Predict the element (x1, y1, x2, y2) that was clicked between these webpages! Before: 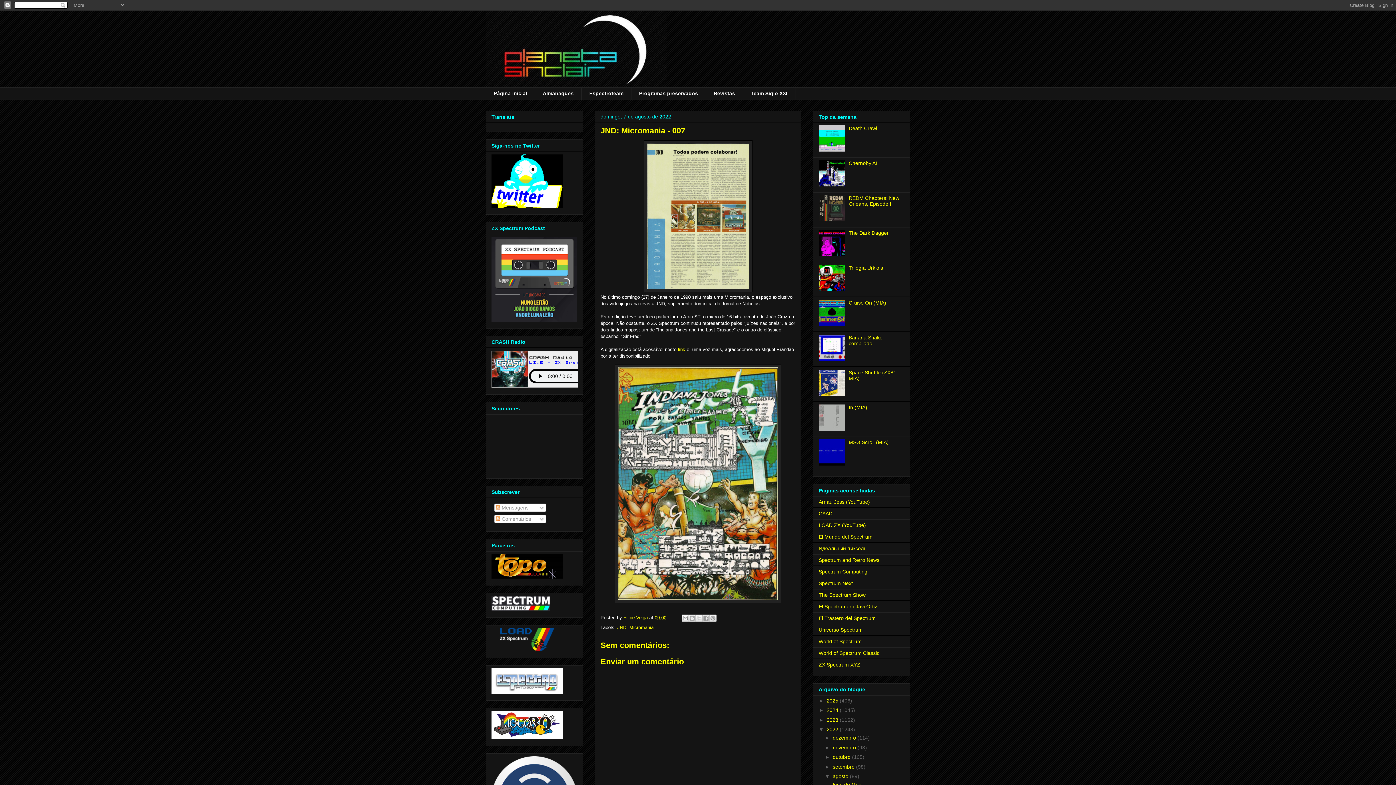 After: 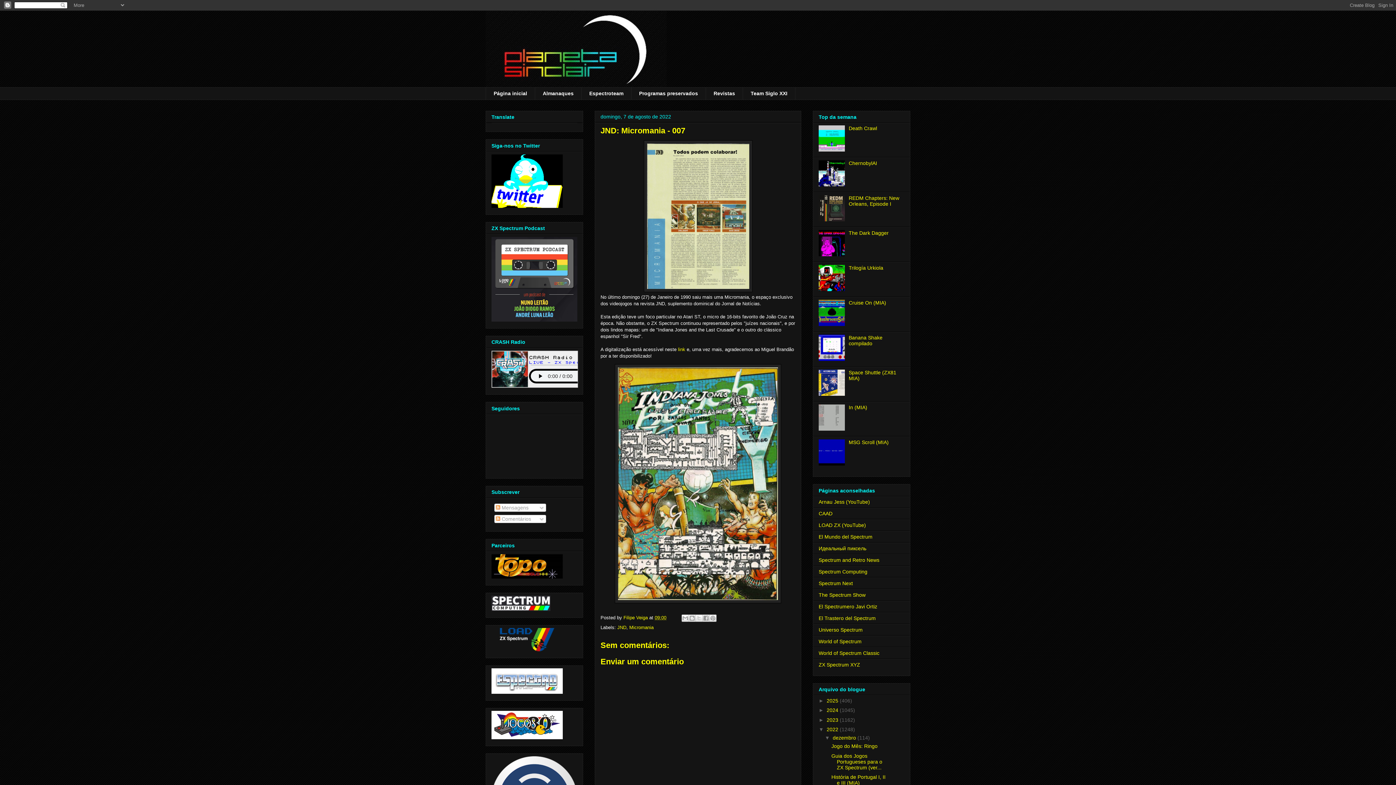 Action: bbox: (825, 735, 833, 741) label: ►  